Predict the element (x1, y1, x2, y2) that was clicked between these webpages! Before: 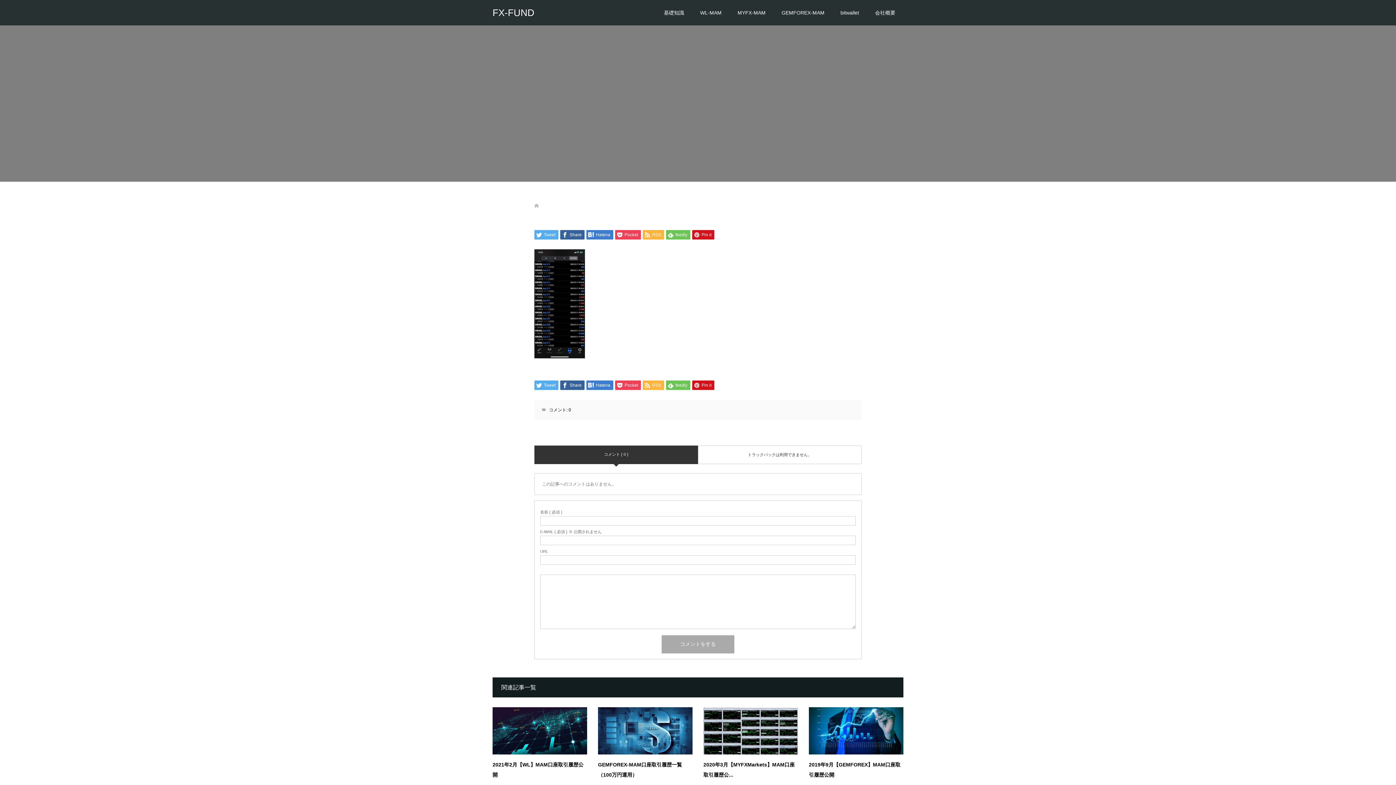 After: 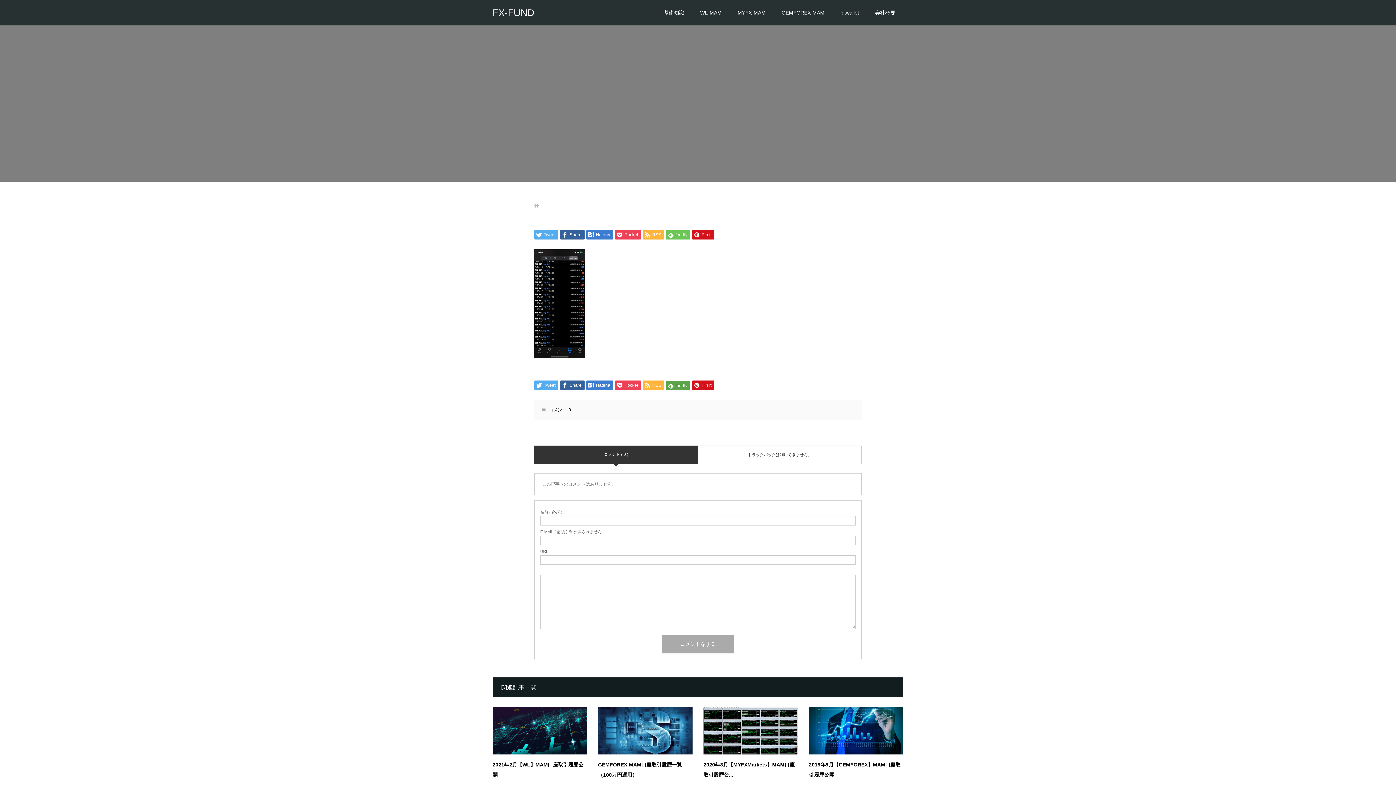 Action: bbox: (666, 380, 690, 390) label:  feedly